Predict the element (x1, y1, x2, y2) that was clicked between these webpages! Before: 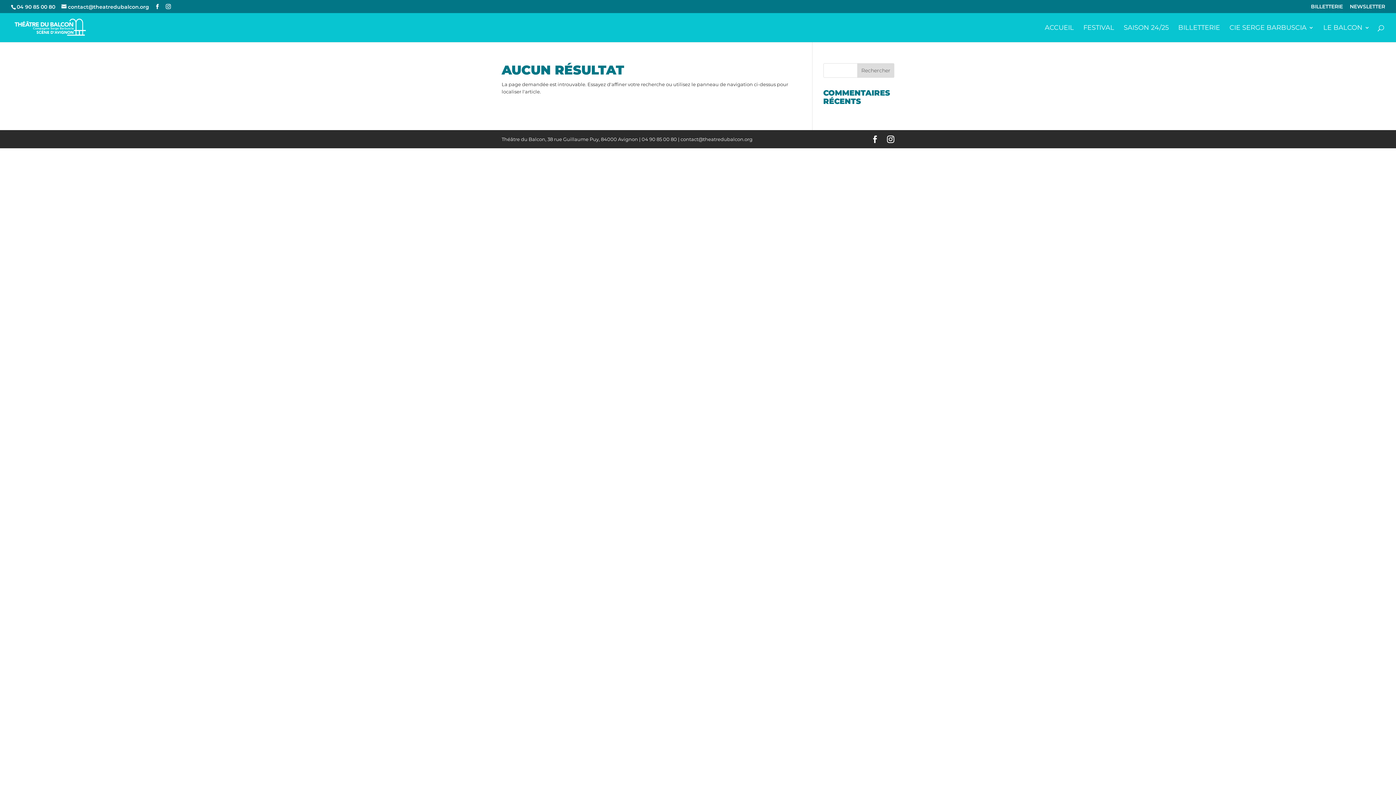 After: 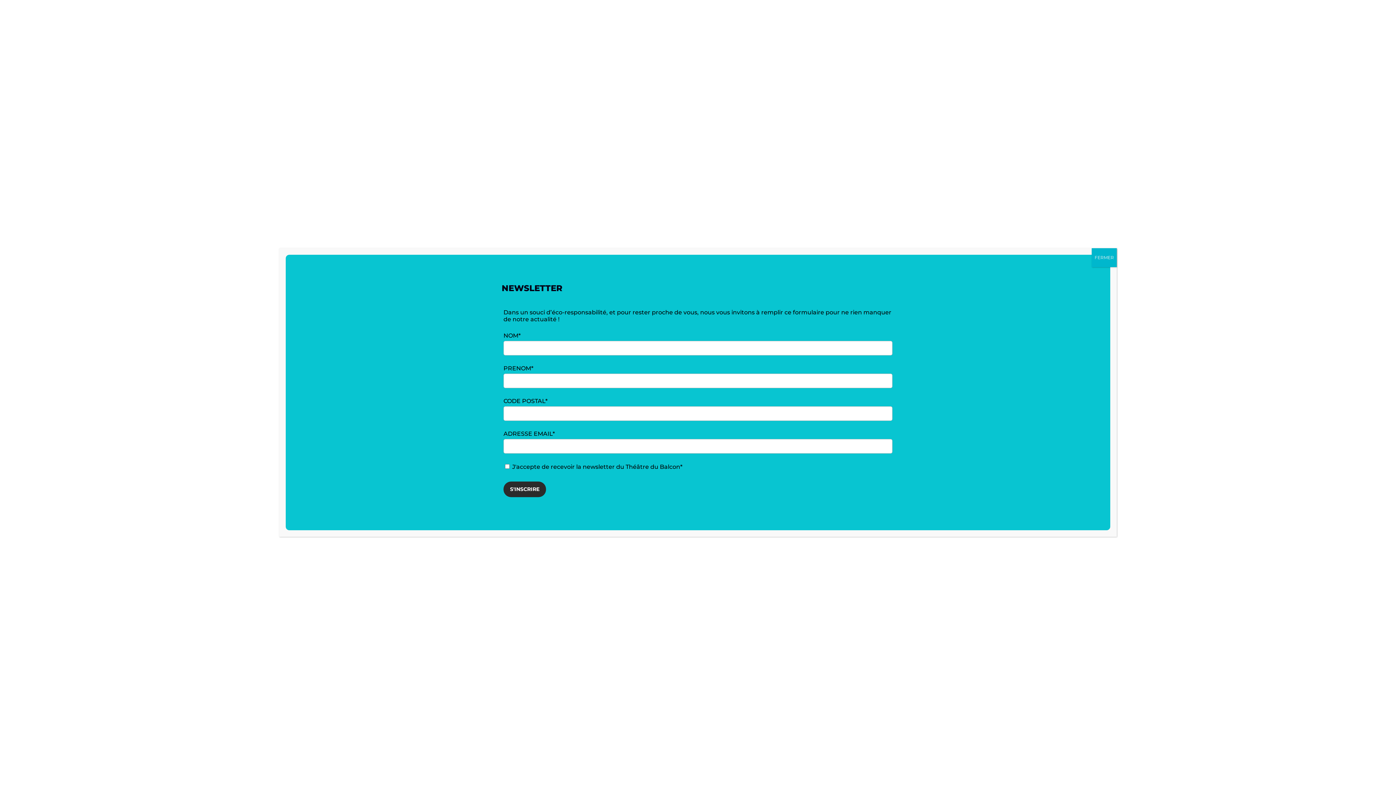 Action: bbox: (12, 24, 87, 29)